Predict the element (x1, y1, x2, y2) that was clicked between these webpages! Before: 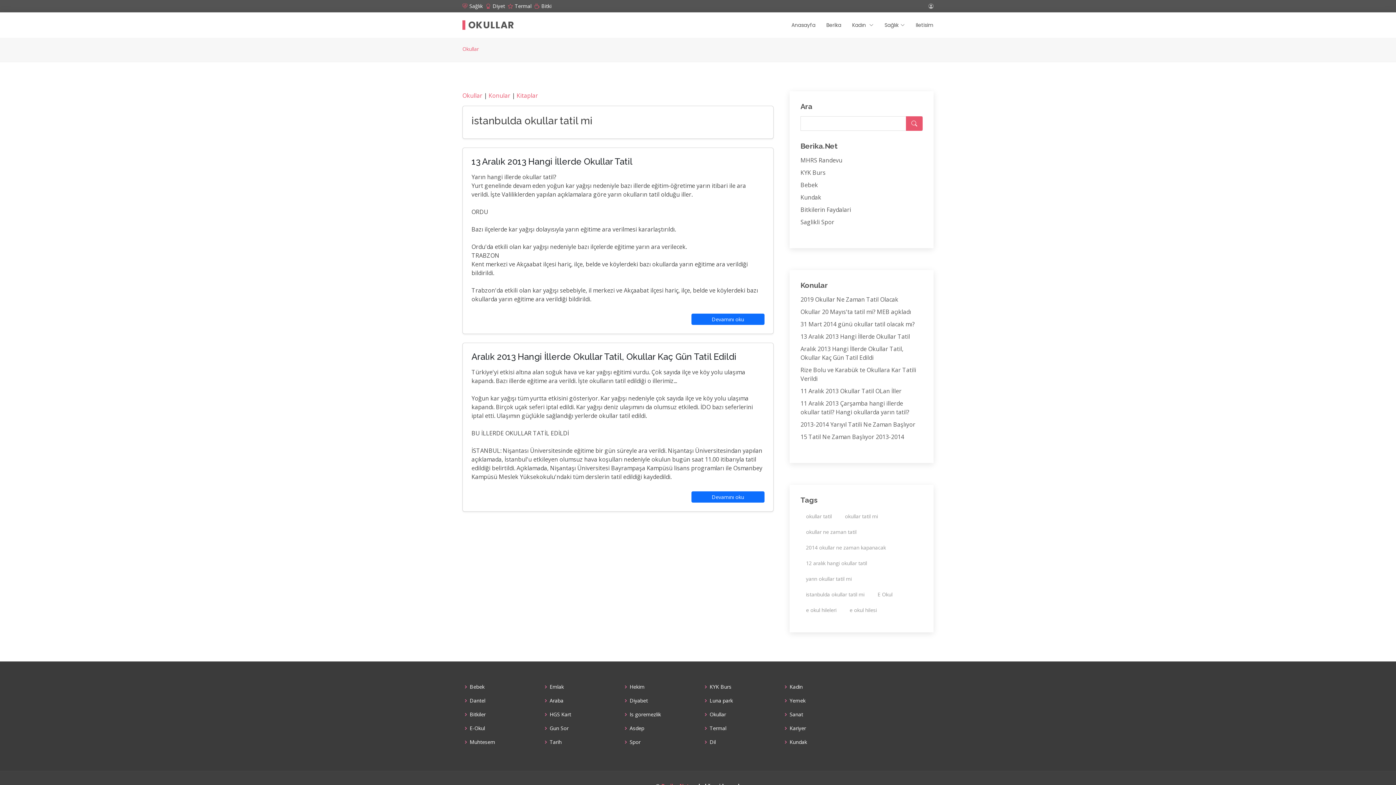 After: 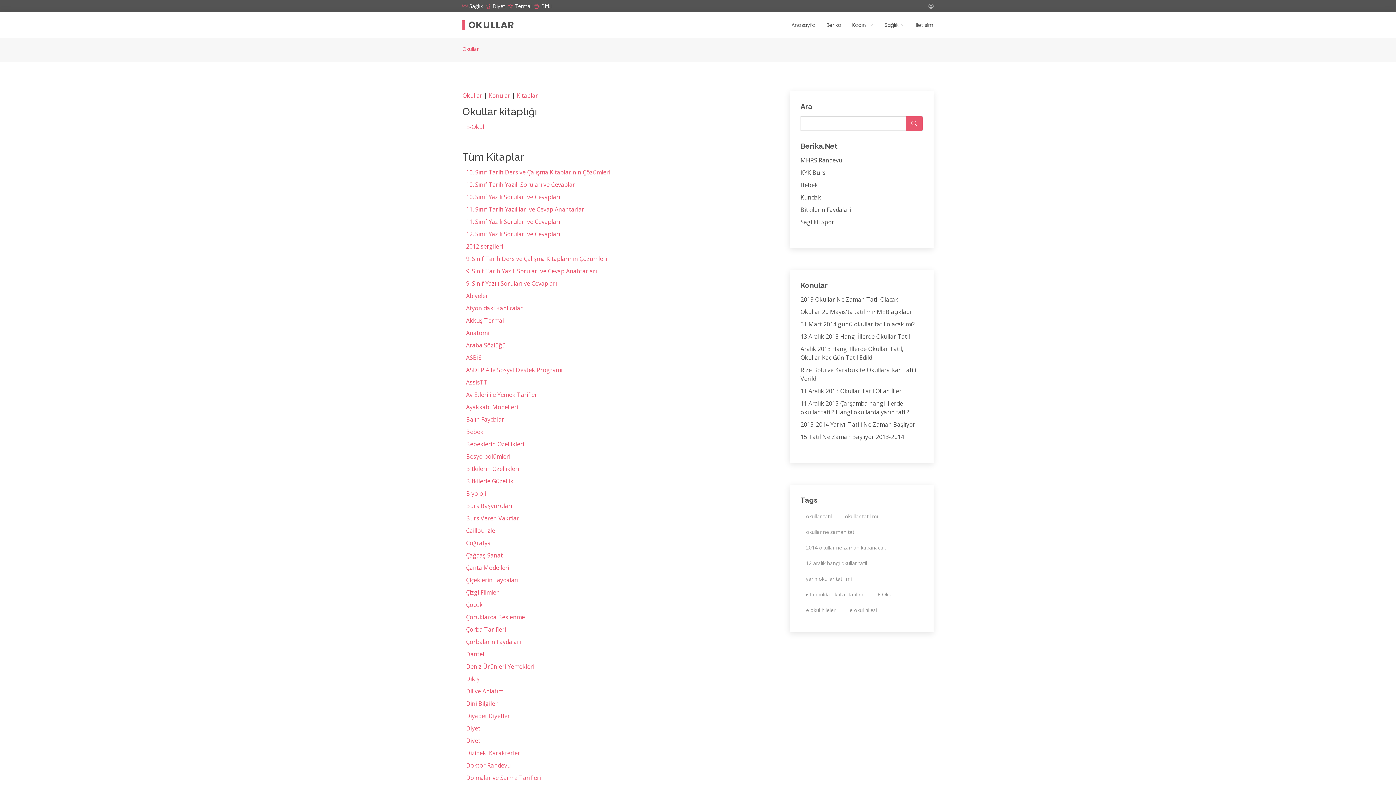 Action: bbox: (516, 91, 538, 99) label: Kitaplar